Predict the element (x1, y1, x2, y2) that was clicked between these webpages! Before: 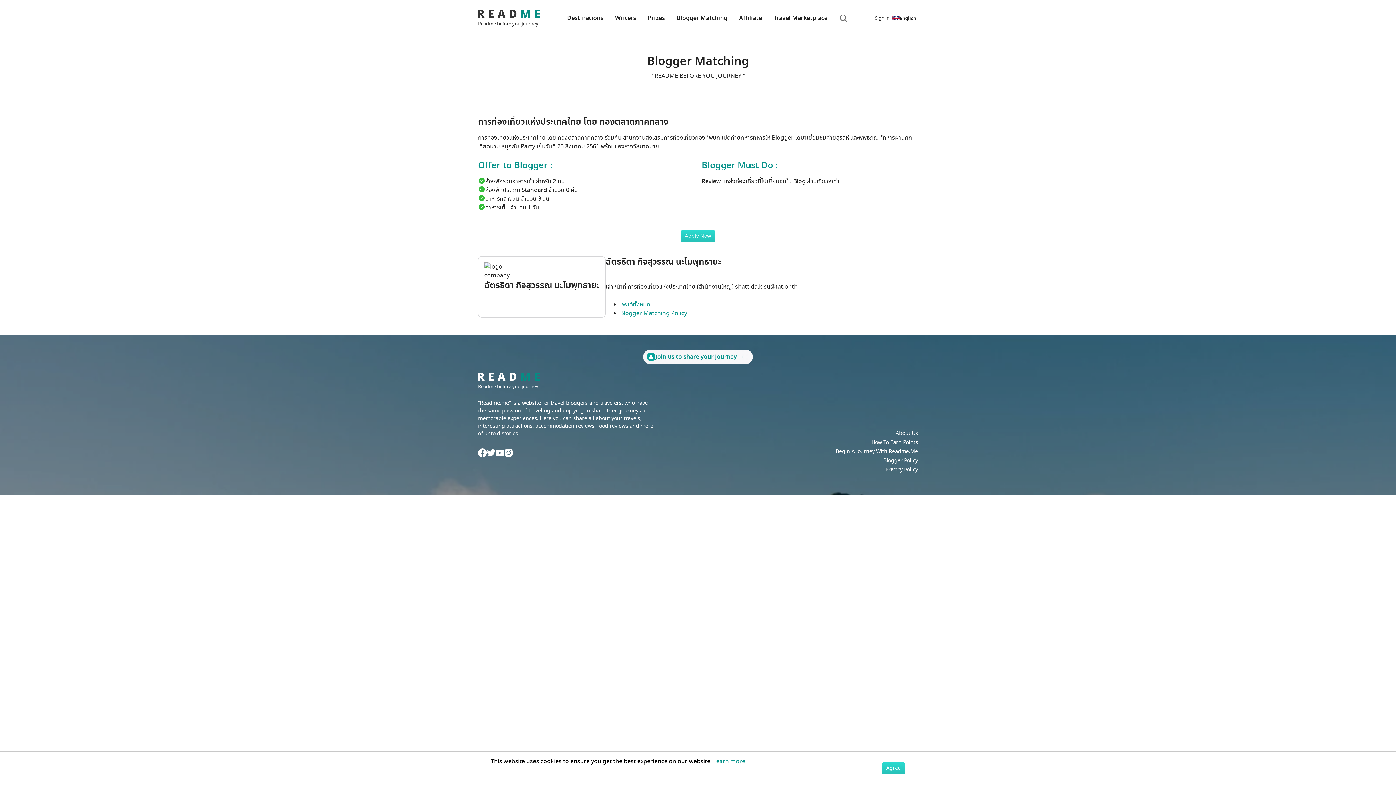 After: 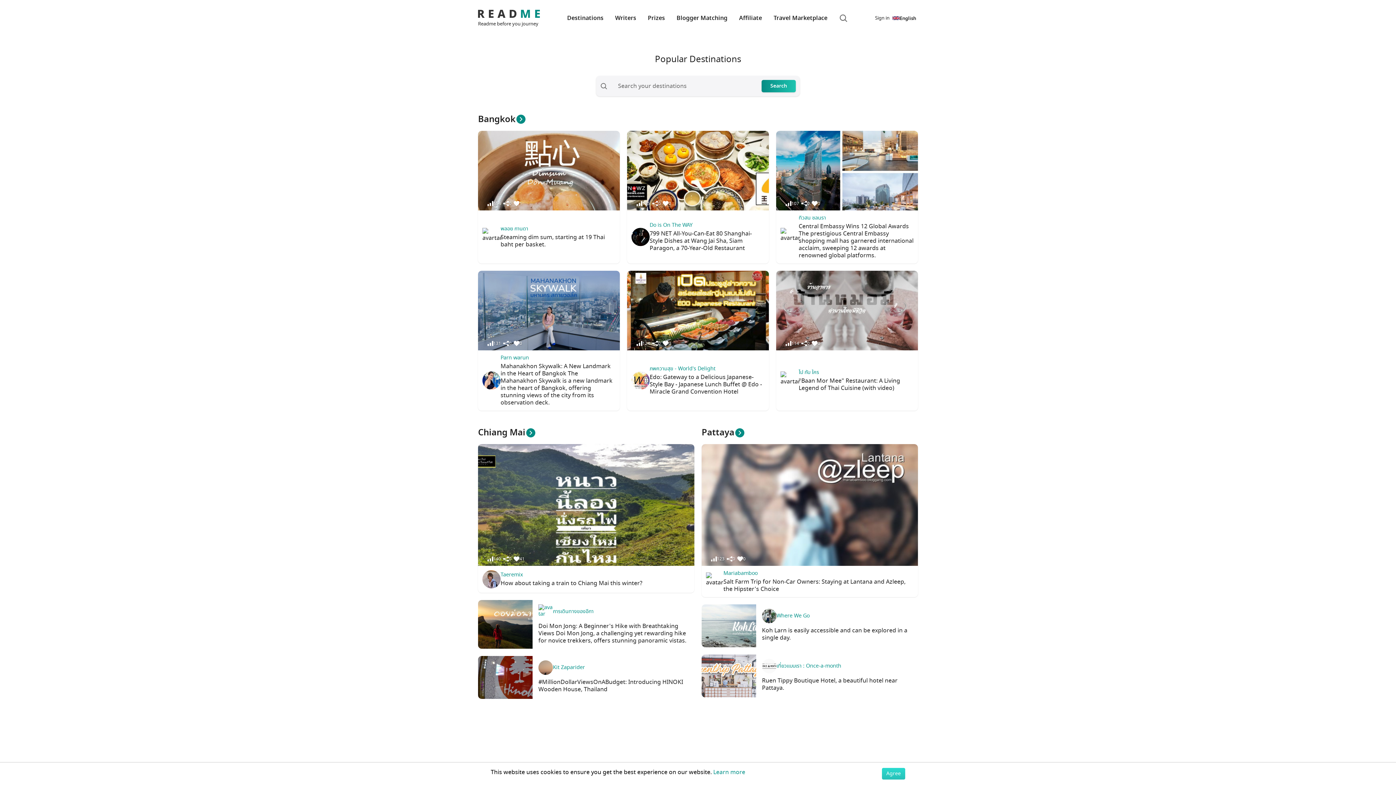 Action: label: Destinations bbox: (567, 8, 603, 28)